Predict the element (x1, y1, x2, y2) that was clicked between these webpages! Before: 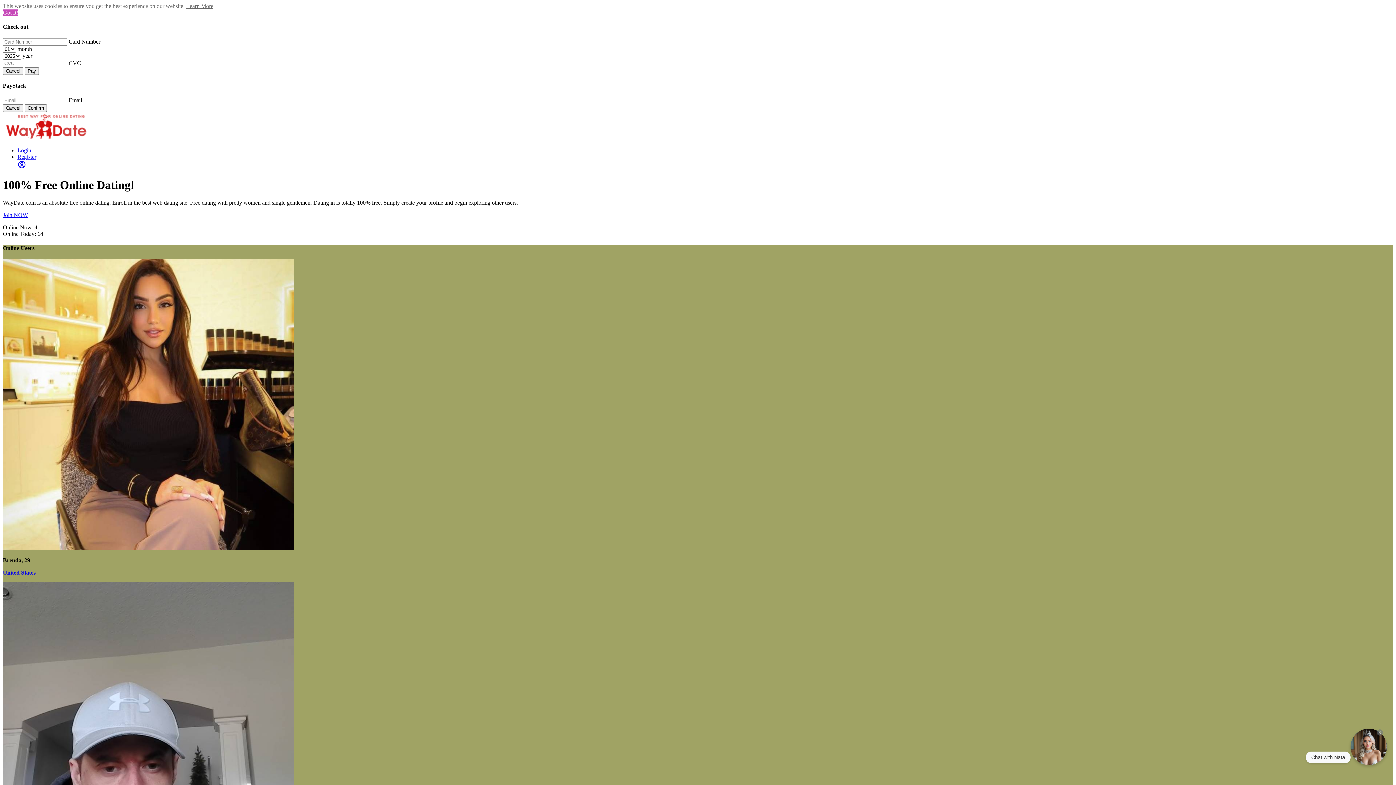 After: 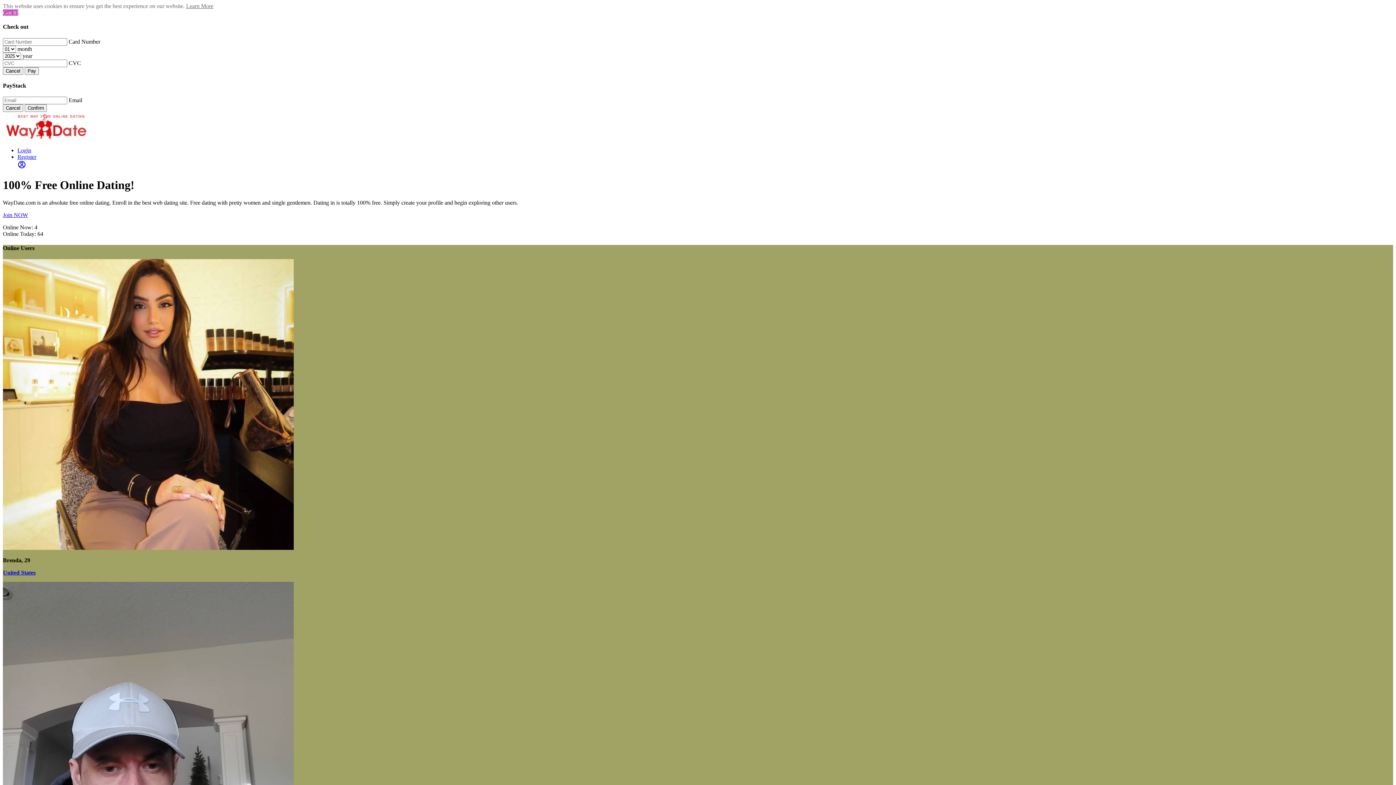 Action: label: Hide Chat Widget bbox: (1377, 729, 1383, 736)